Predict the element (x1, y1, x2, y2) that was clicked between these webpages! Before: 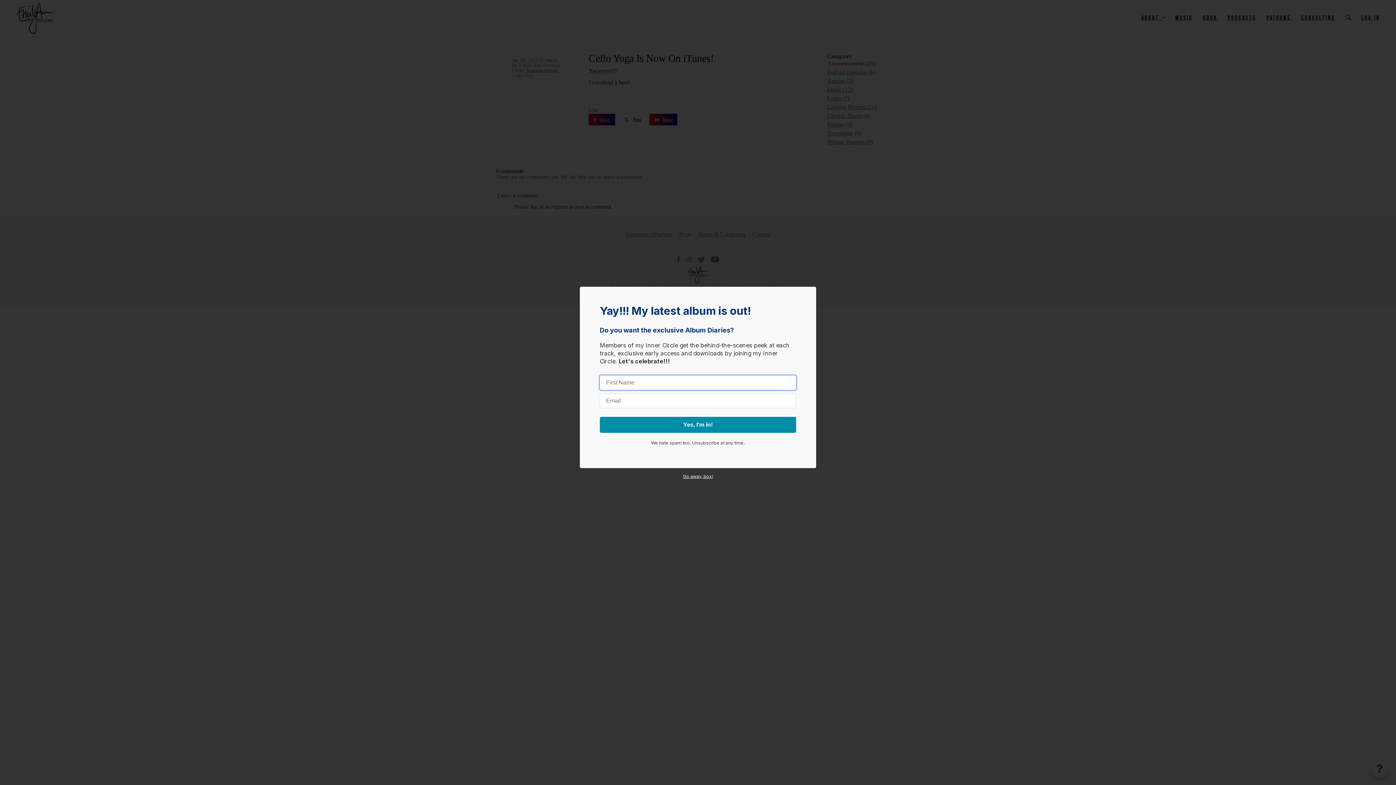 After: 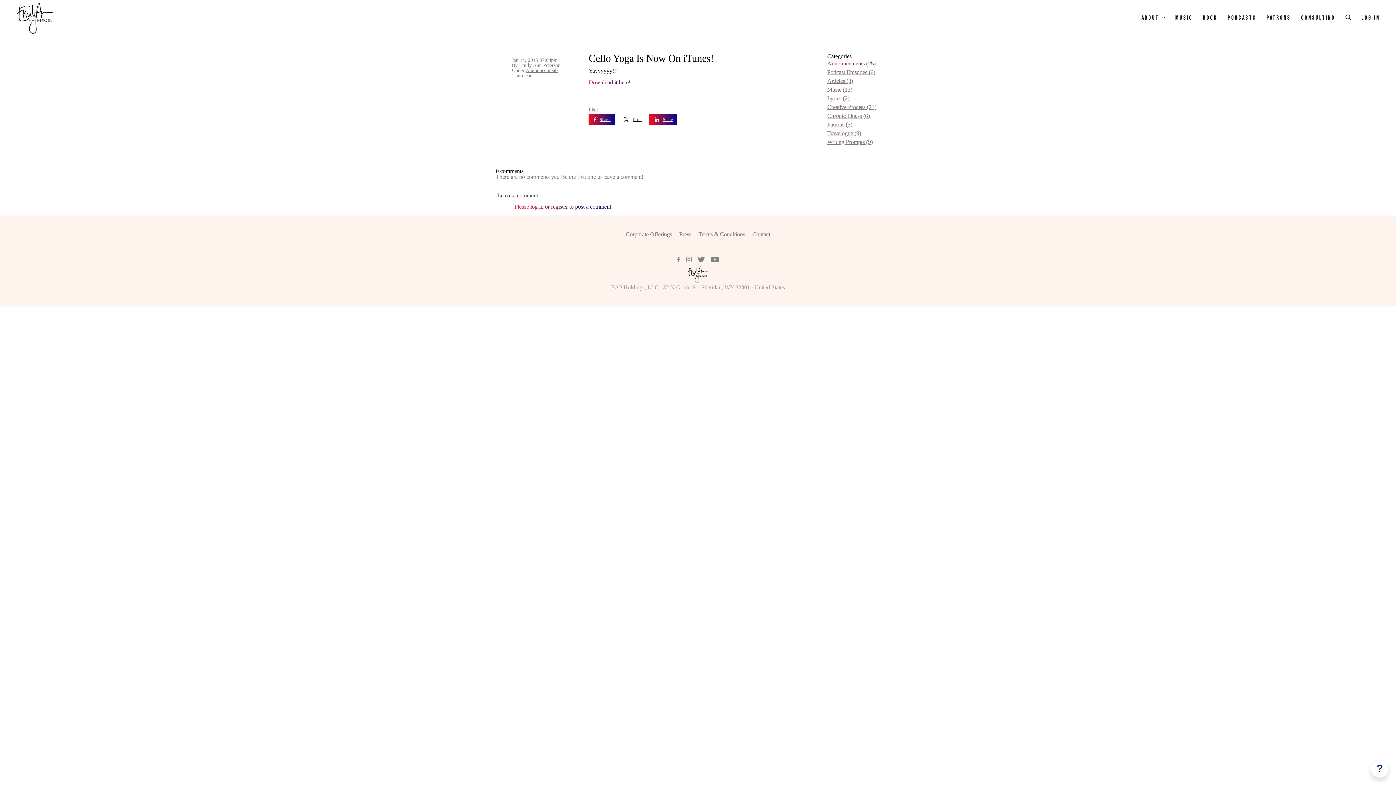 Action: label: Go away, box! bbox: (683, 473, 713, 479)